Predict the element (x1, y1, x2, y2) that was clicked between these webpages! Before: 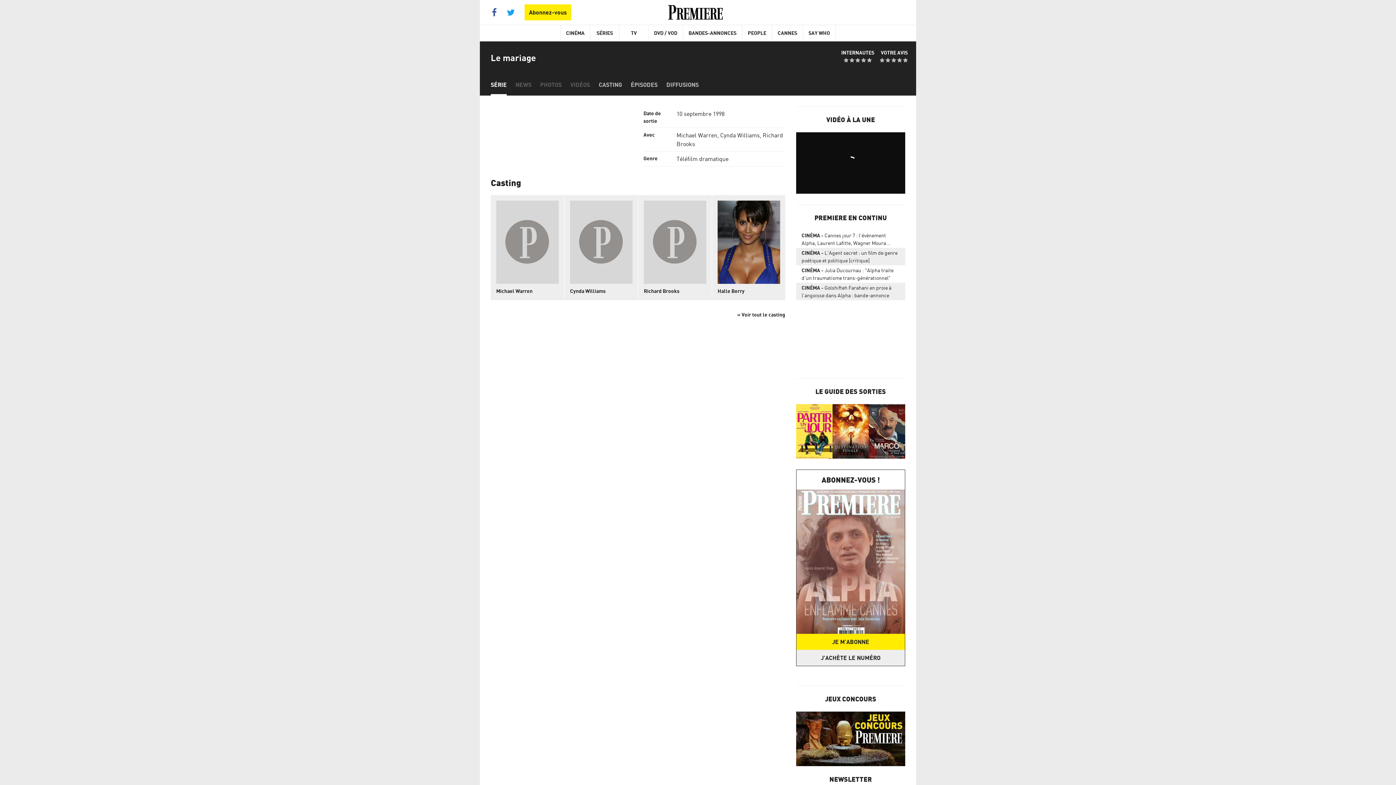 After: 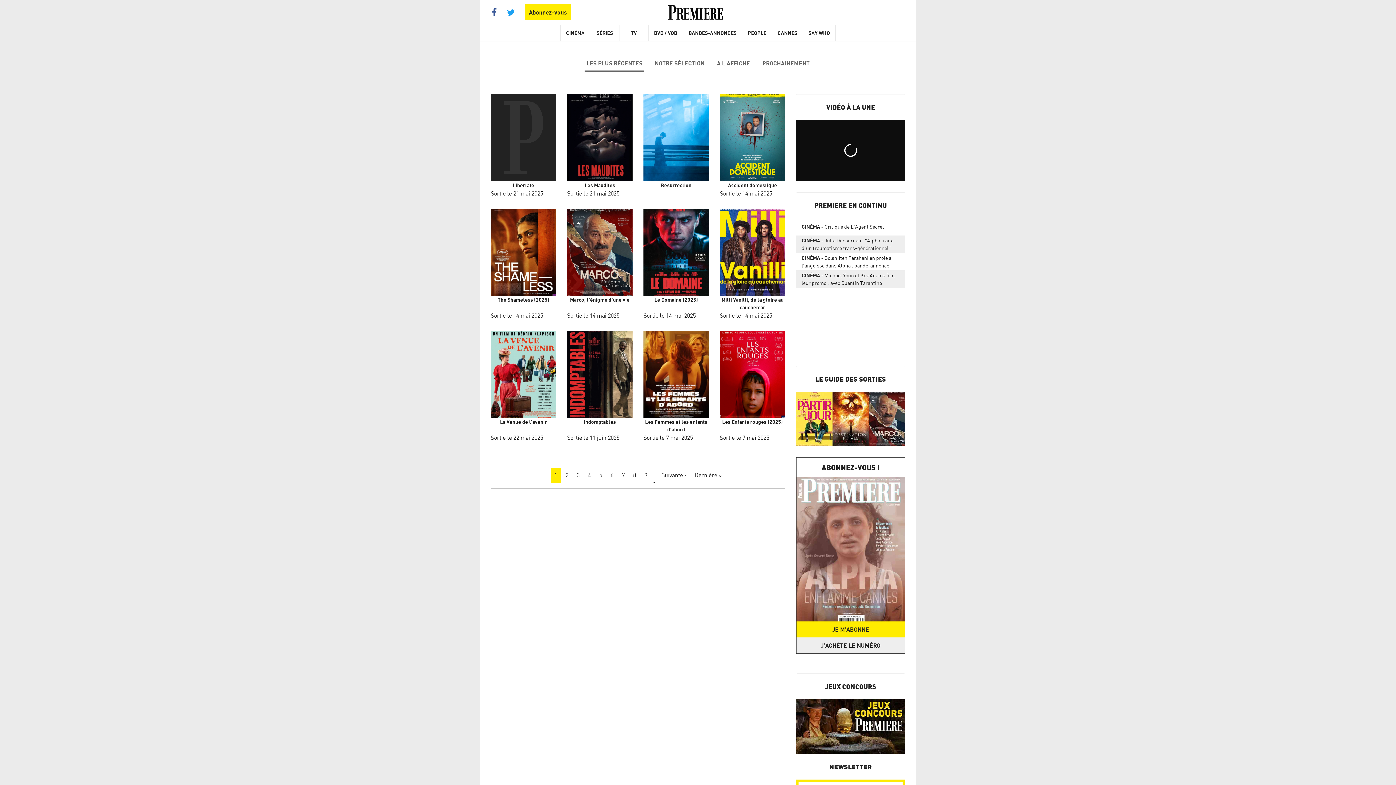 Action: bbox: (683, 25, 742, 41) label: BANDES-ANNONCES